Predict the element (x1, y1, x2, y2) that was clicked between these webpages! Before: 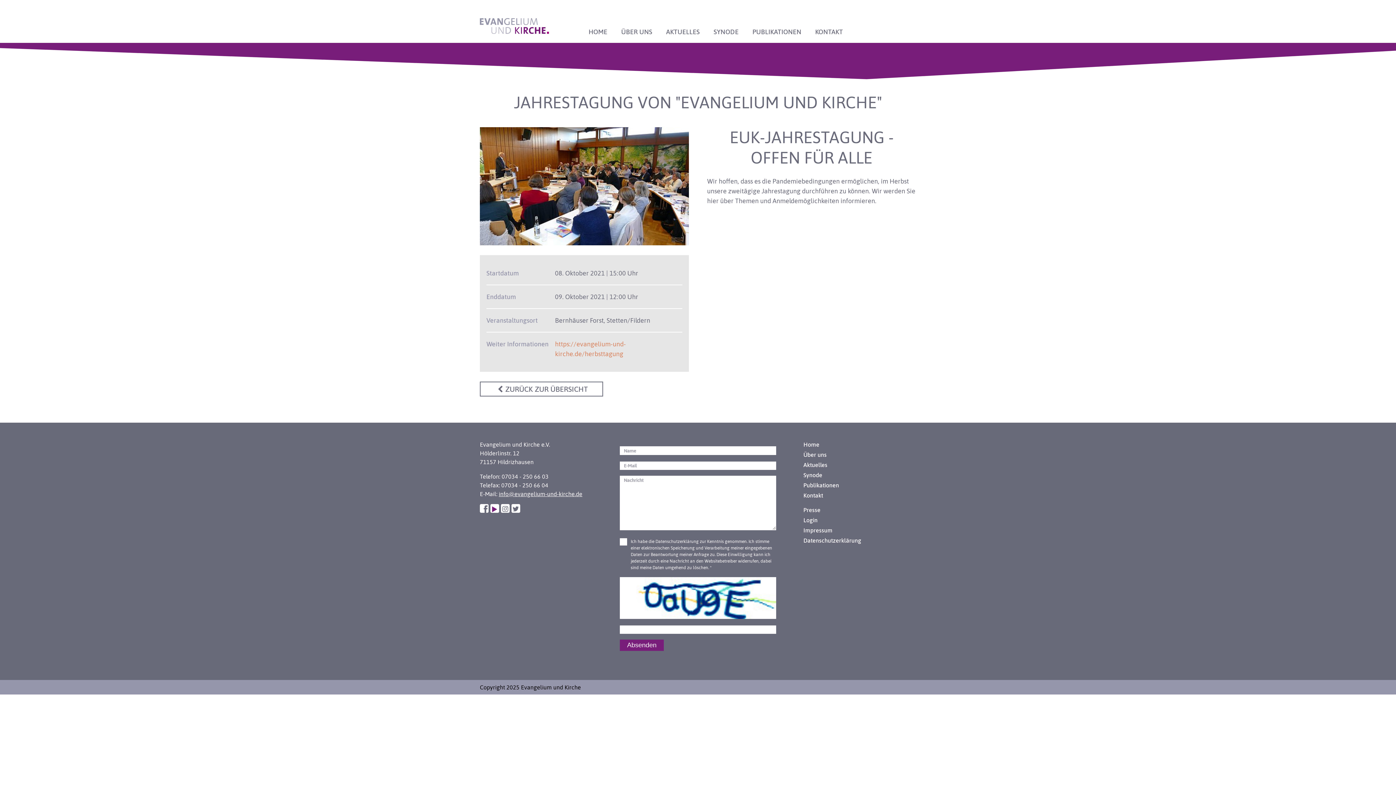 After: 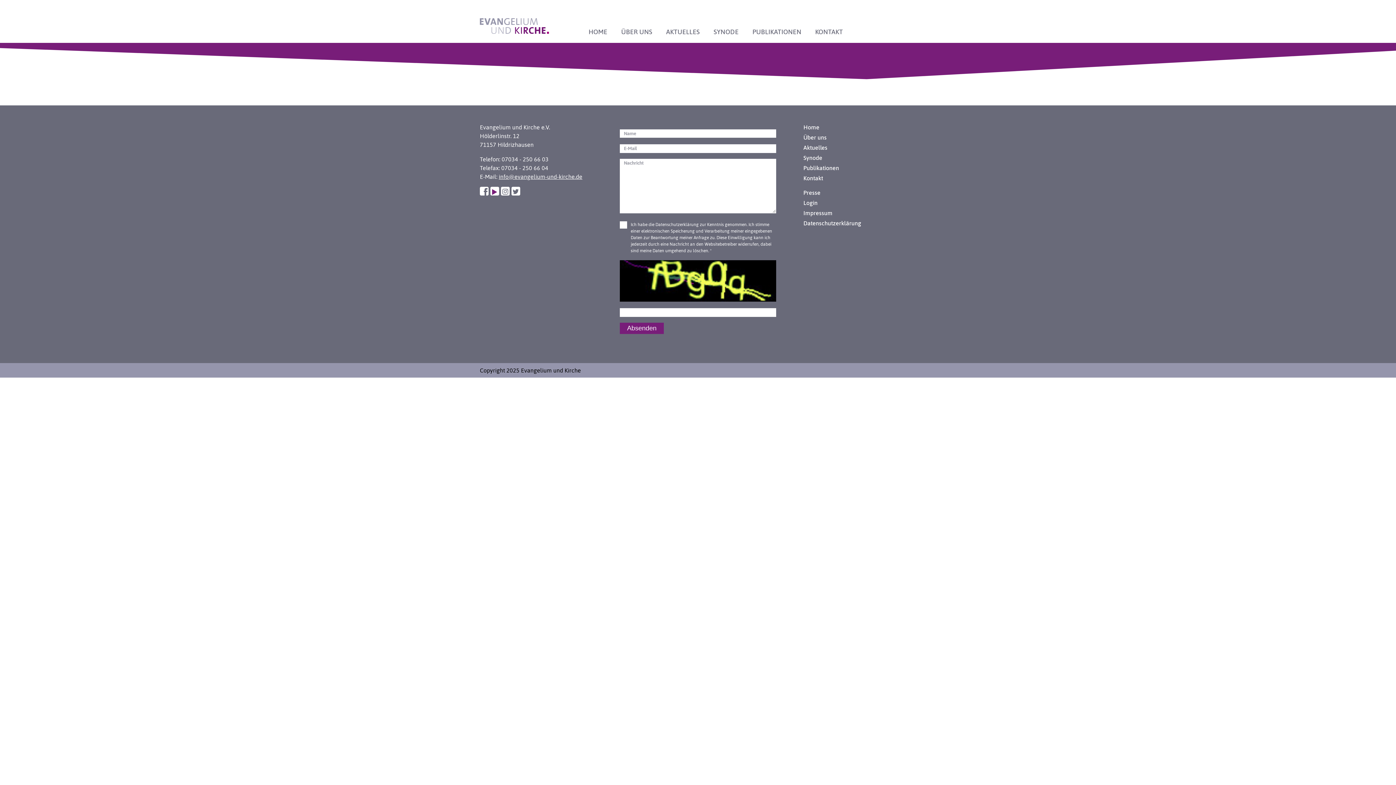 Action: label: Login bbox: (803, 516, 817, 523)